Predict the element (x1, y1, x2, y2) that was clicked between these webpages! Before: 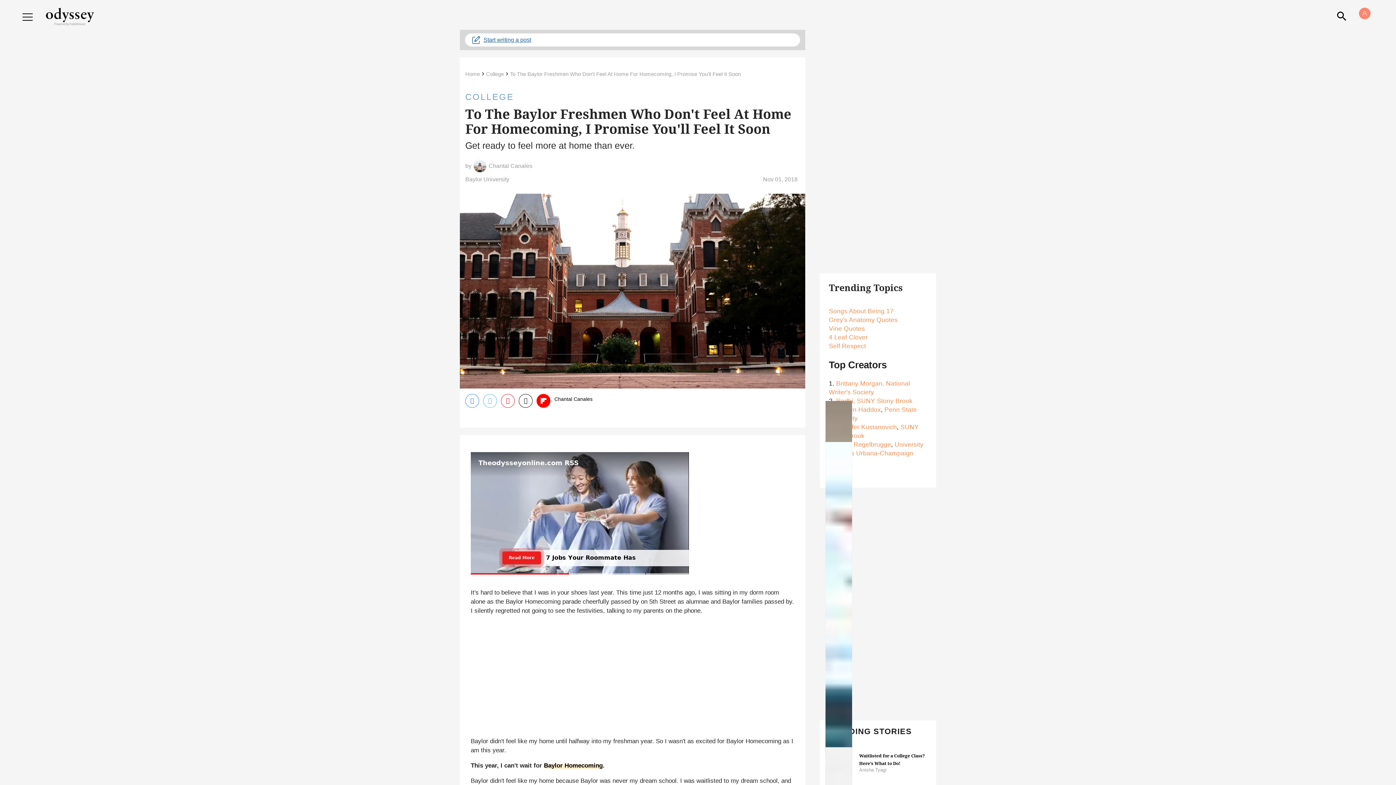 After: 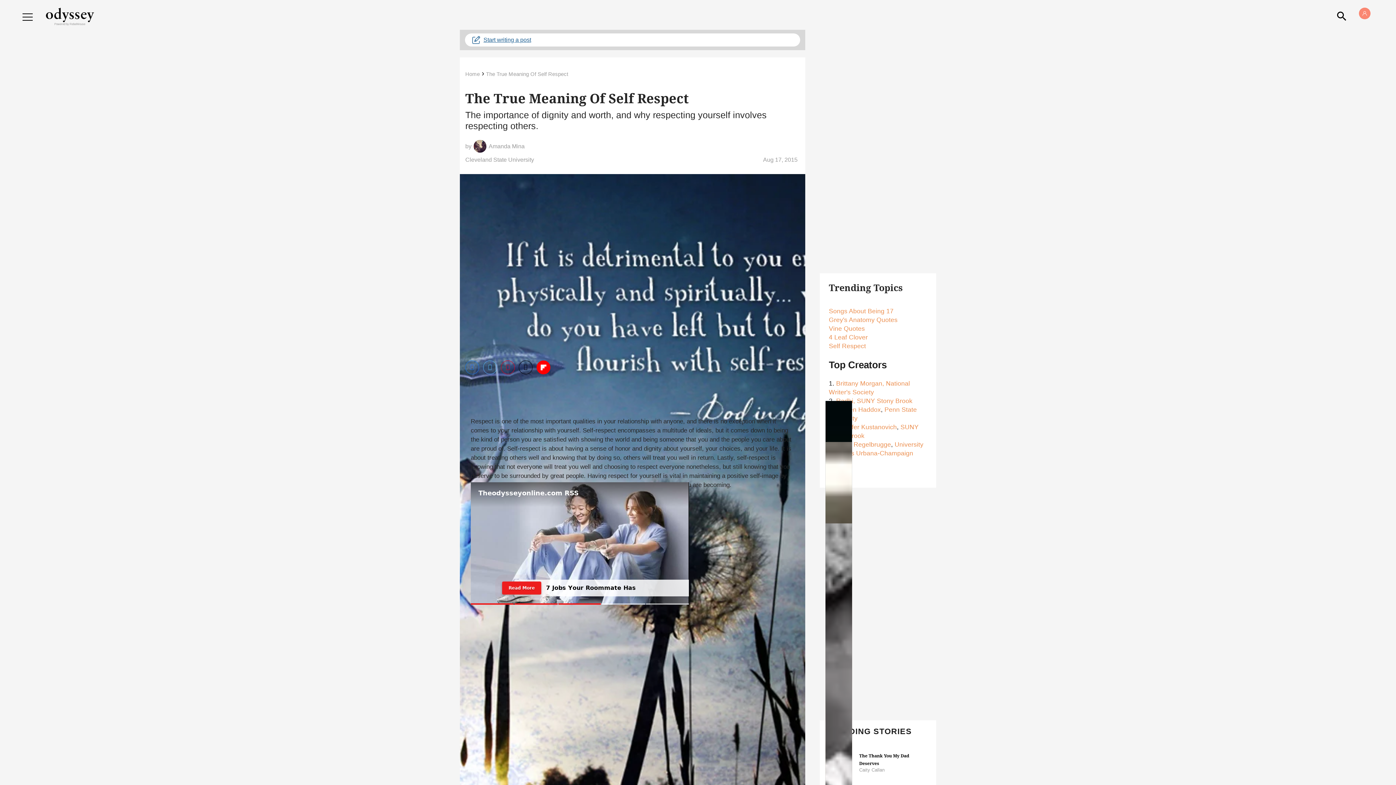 Action: label: Self Respect bbox: (829, 342, 866, 349)